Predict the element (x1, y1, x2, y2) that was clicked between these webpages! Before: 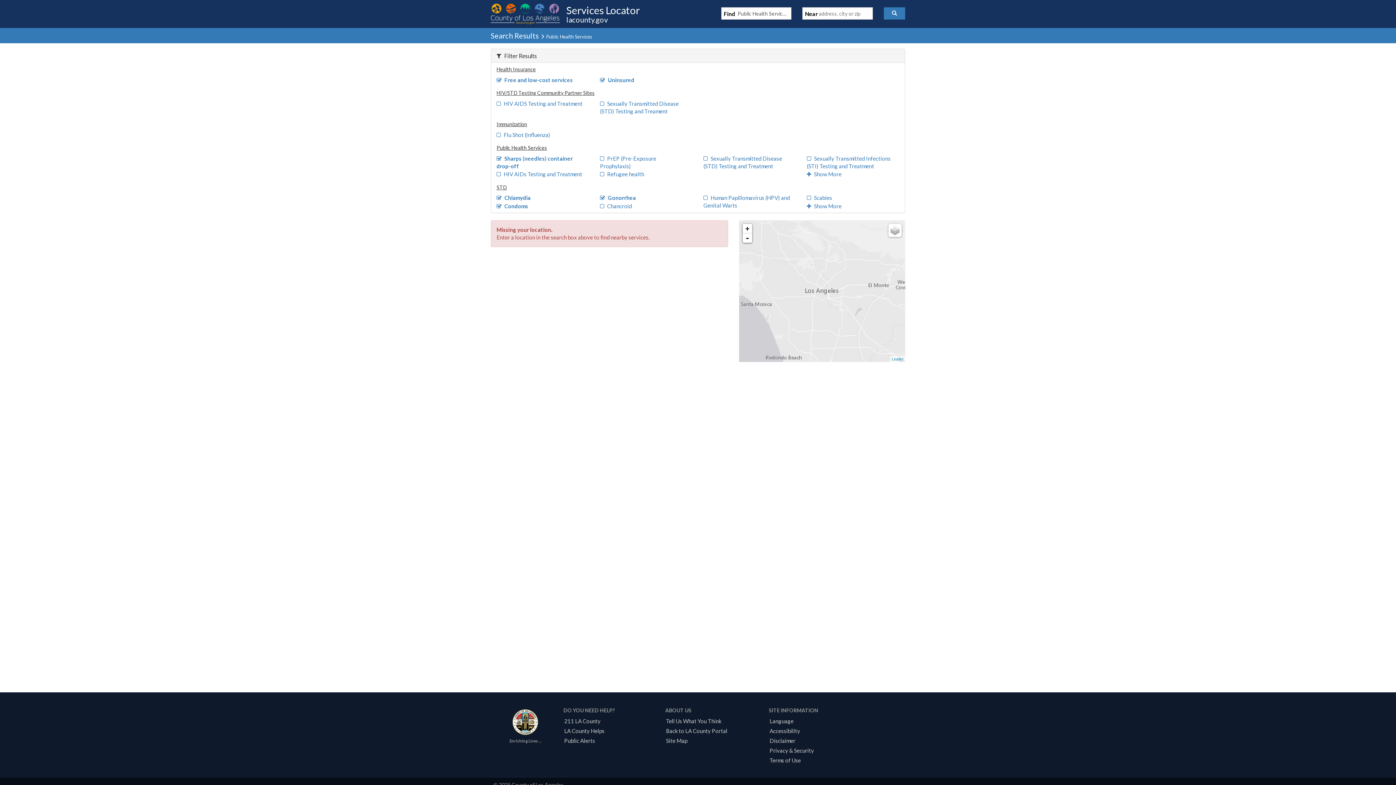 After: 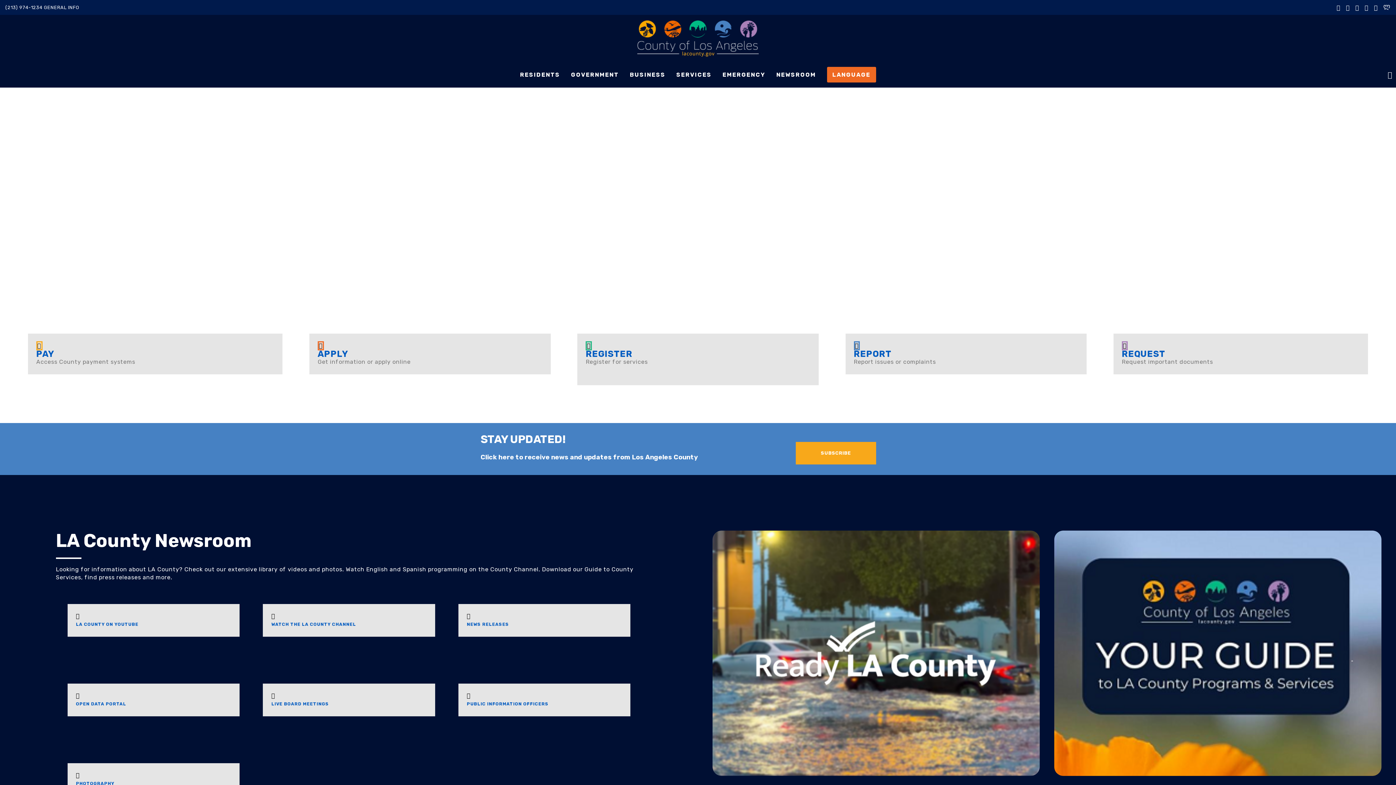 Action: bbox: (663, 728, 730, 734) label: Back to LA County Portal